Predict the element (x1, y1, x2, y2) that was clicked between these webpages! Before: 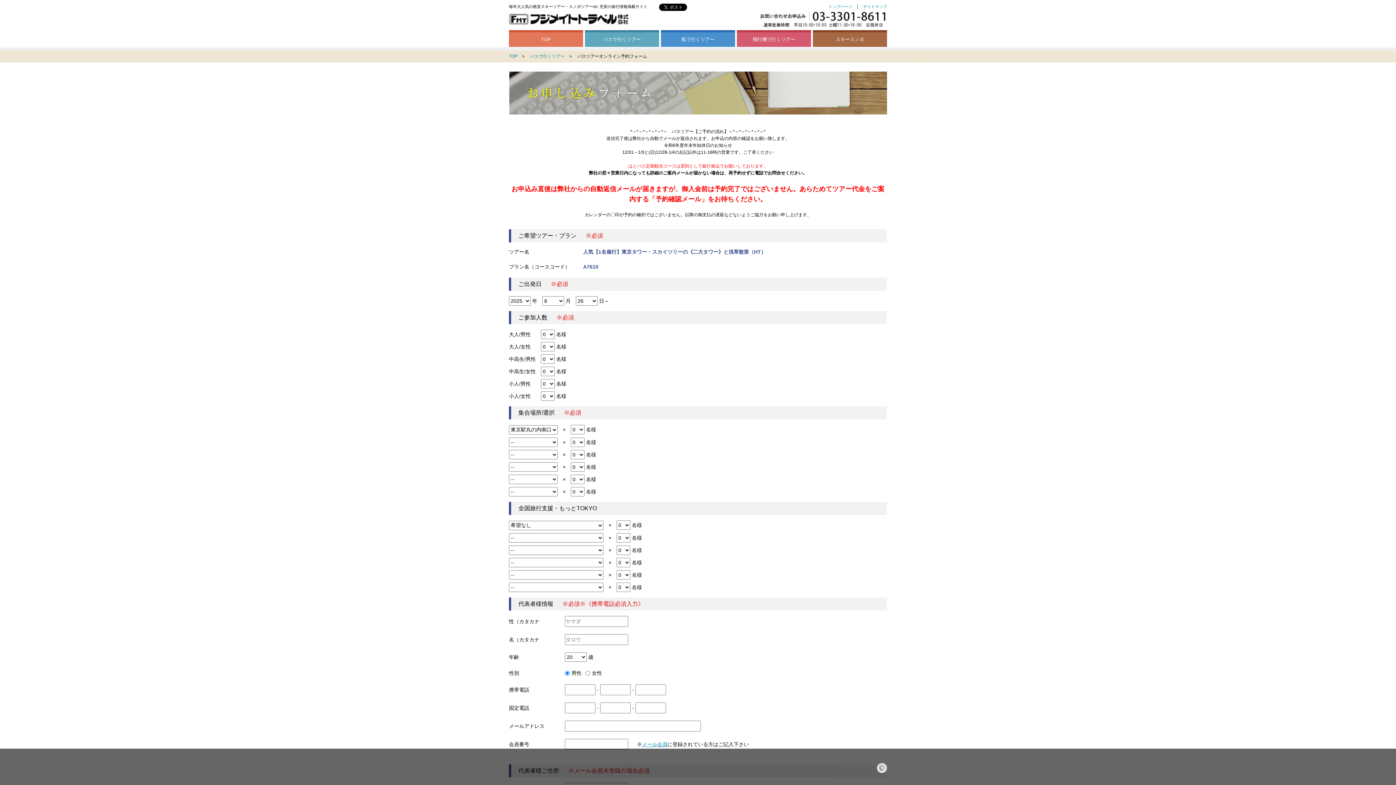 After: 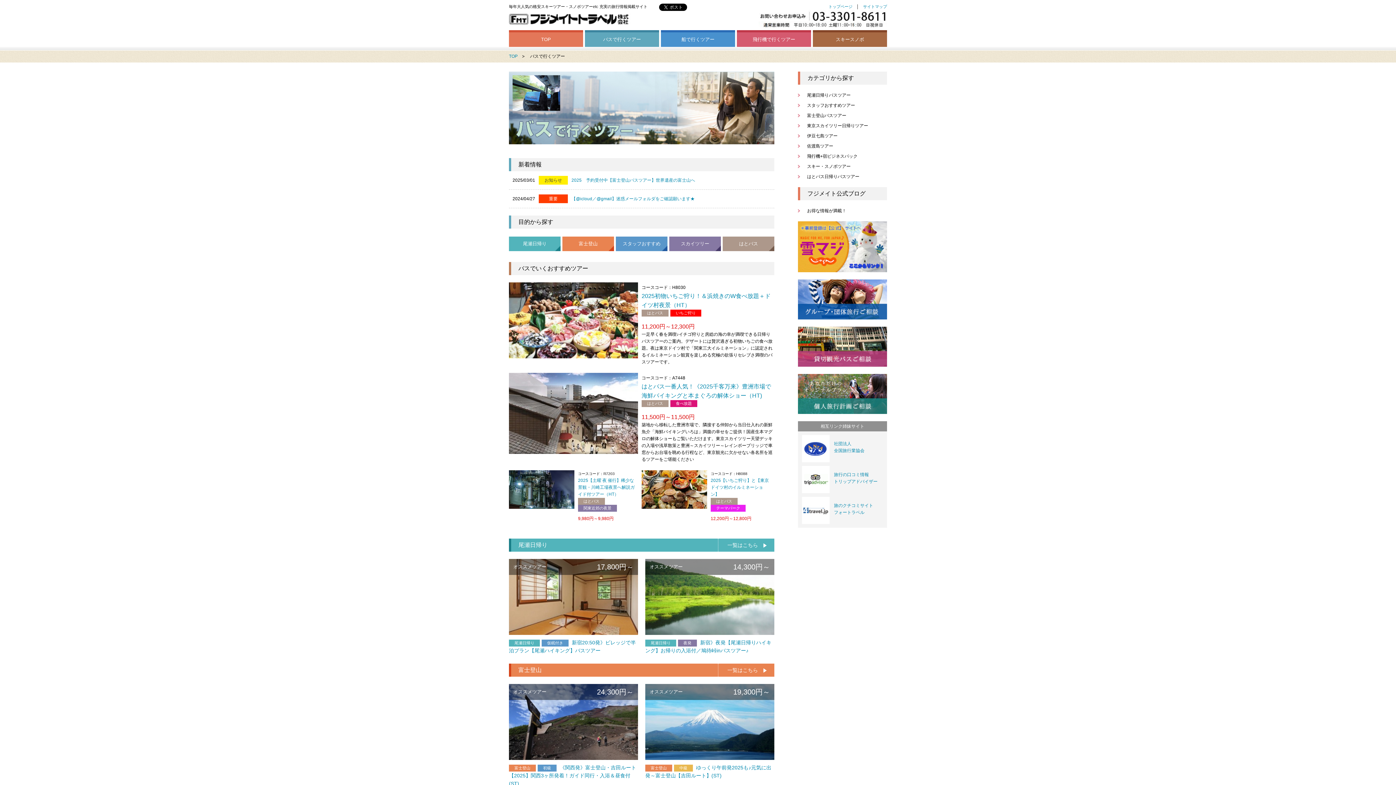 Action: bbox: (530, 53, 565, 58) label: バスで行くツアー